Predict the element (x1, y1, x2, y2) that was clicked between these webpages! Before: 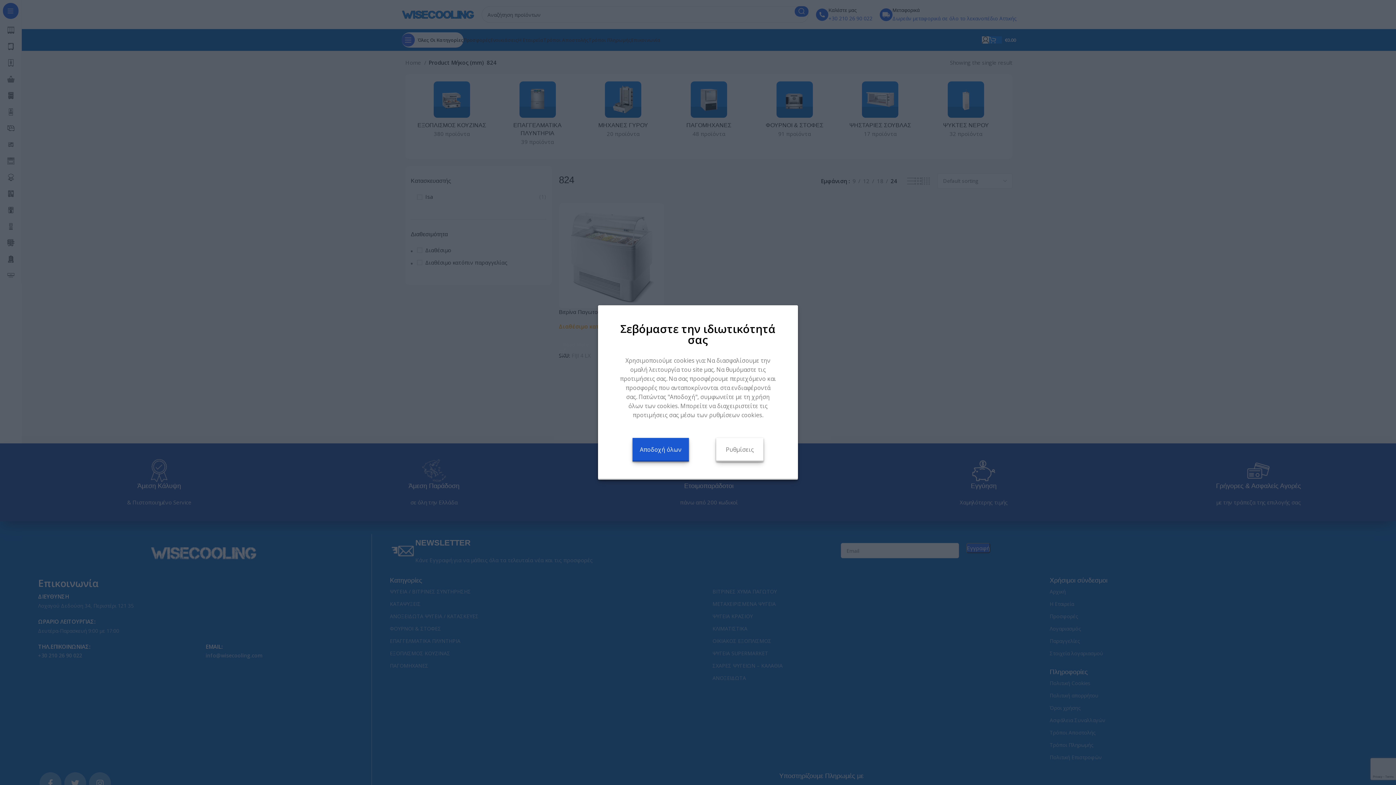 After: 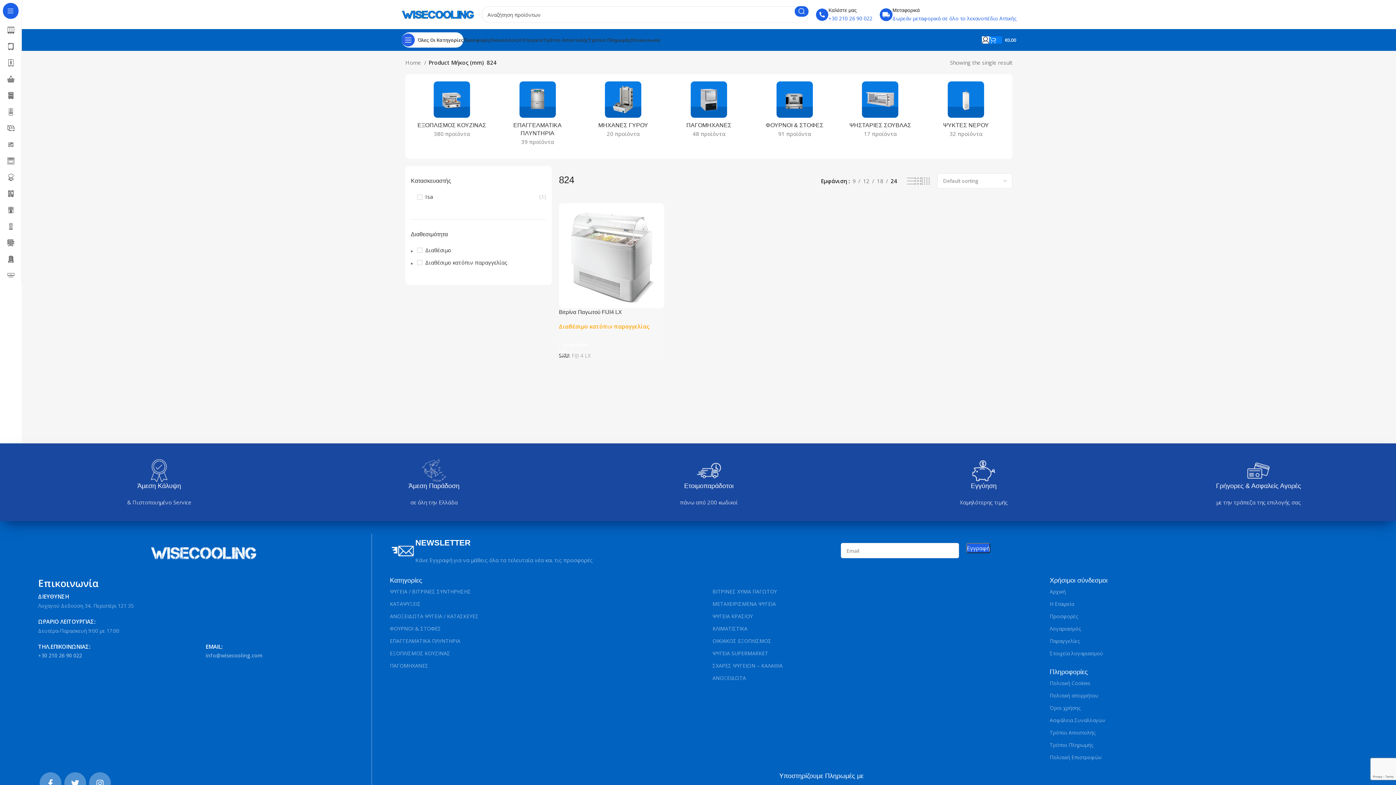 Action: label: Αποδοχή όλων bbox: (632, 438, 689, 461)